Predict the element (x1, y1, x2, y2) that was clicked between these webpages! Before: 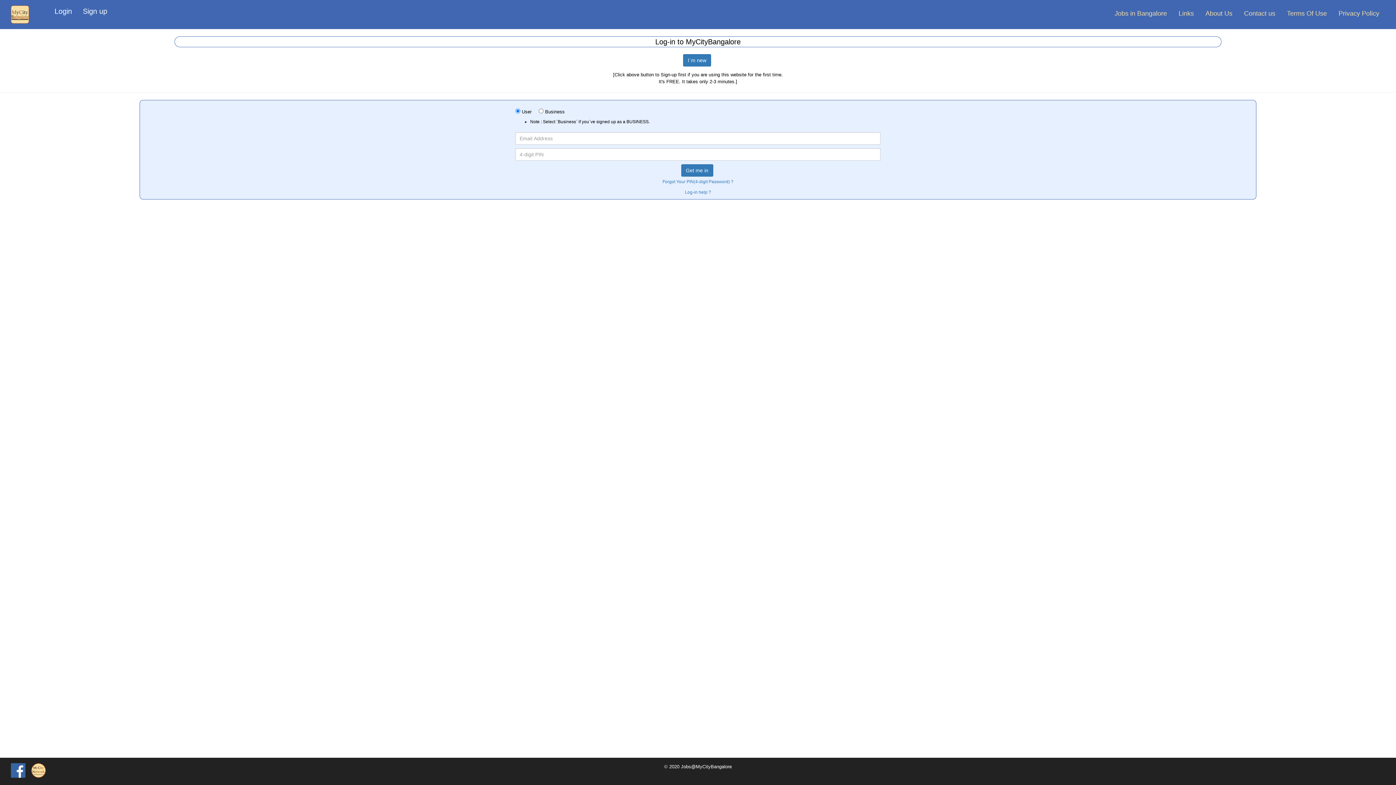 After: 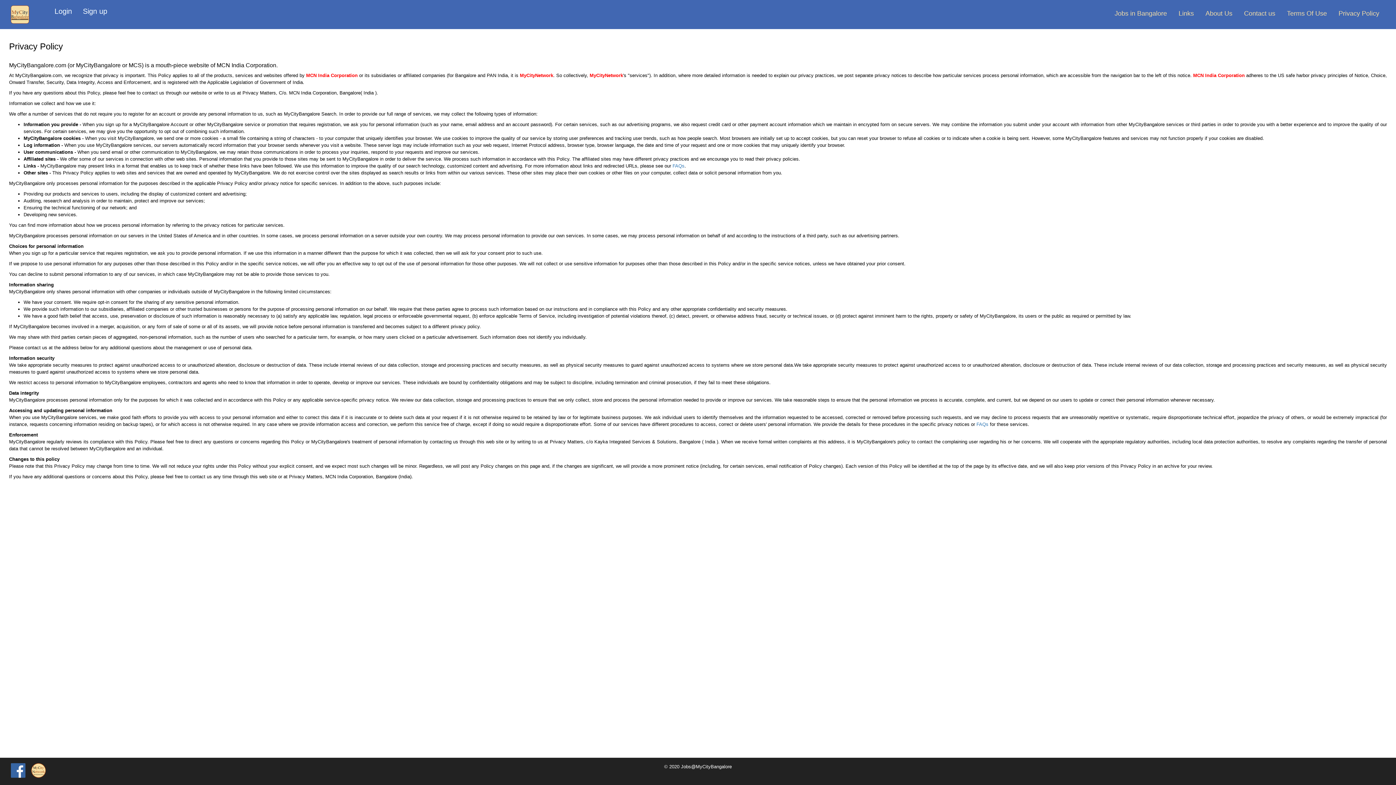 Action: label: Privacy Policy bbox: (1333, 5, 1385, 21)